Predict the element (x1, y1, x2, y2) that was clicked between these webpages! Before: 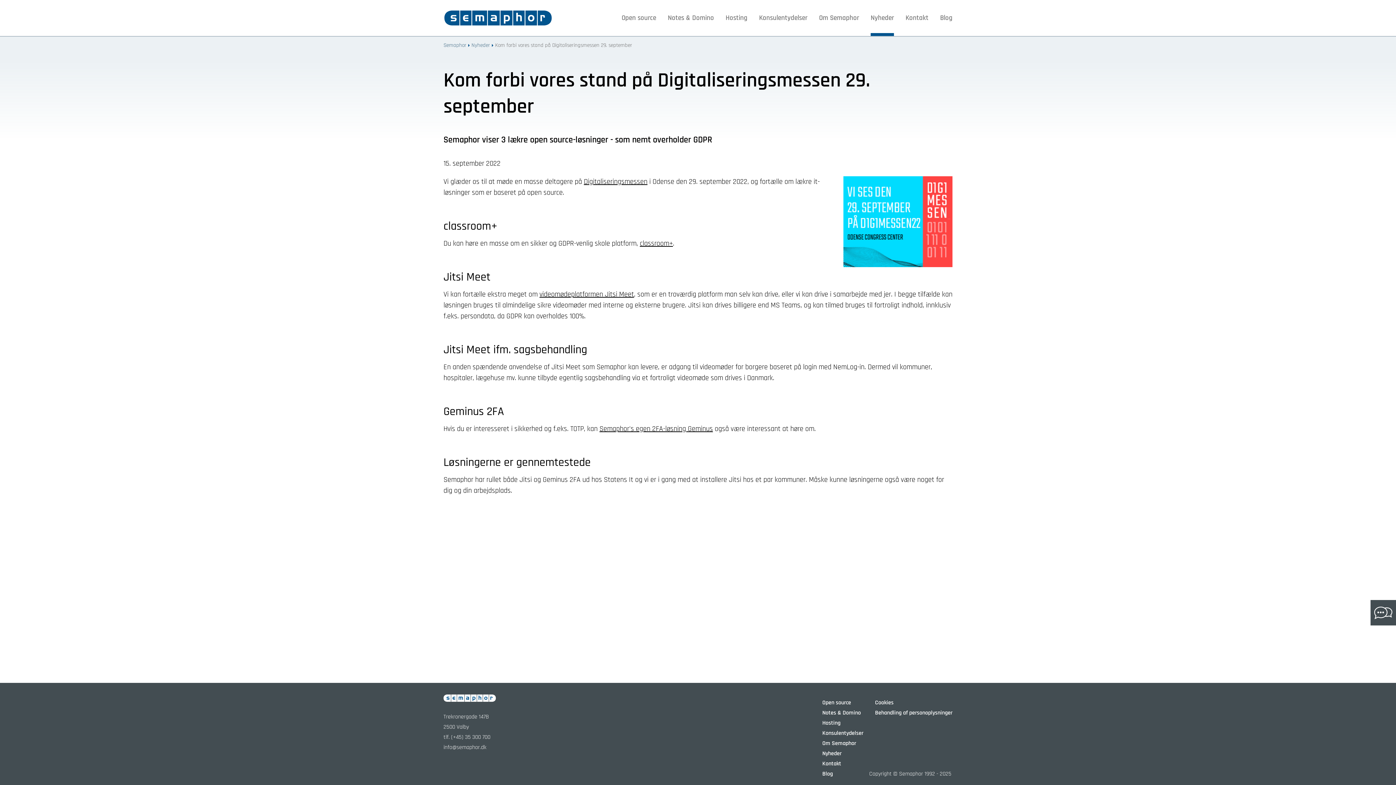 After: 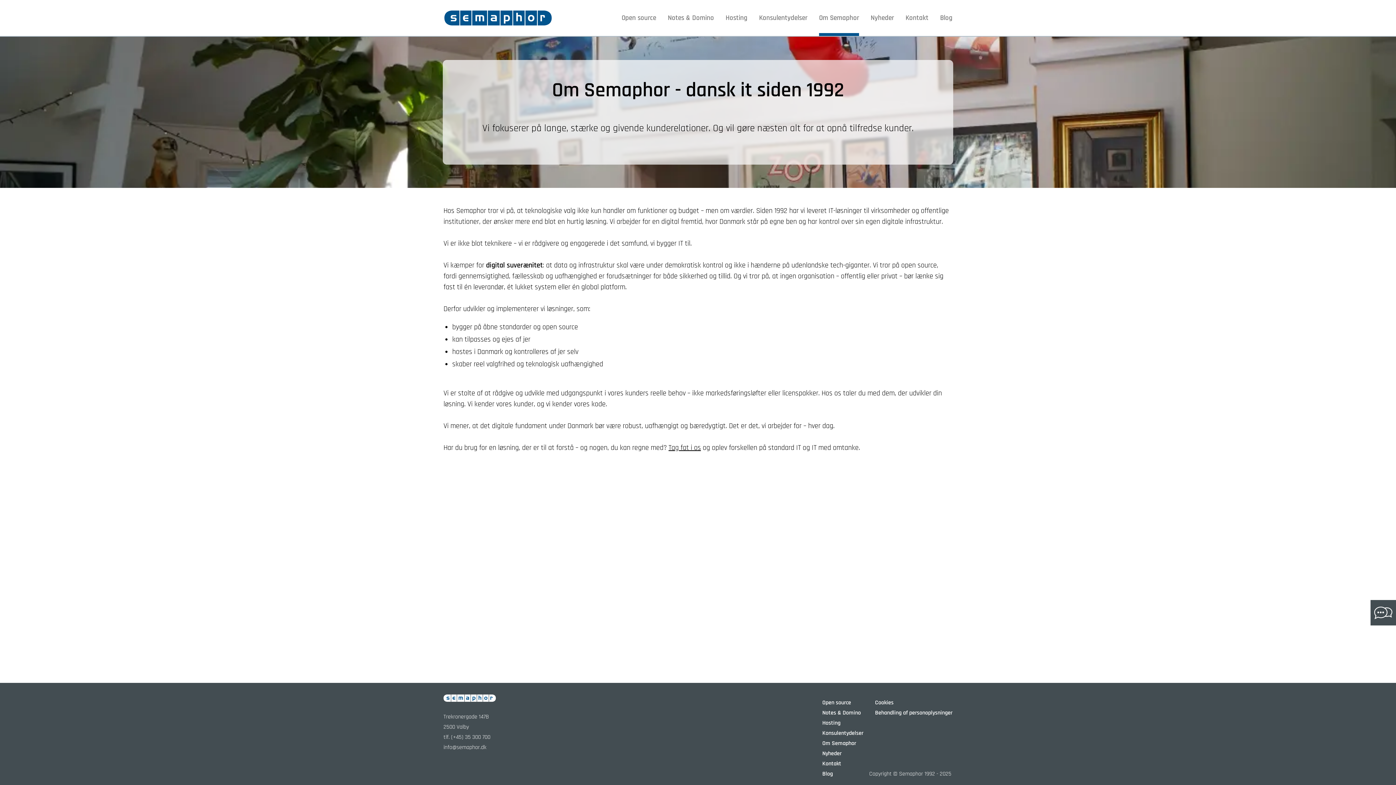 Action: label: Om Semaphor bbox: (819, 14, 859, 22)